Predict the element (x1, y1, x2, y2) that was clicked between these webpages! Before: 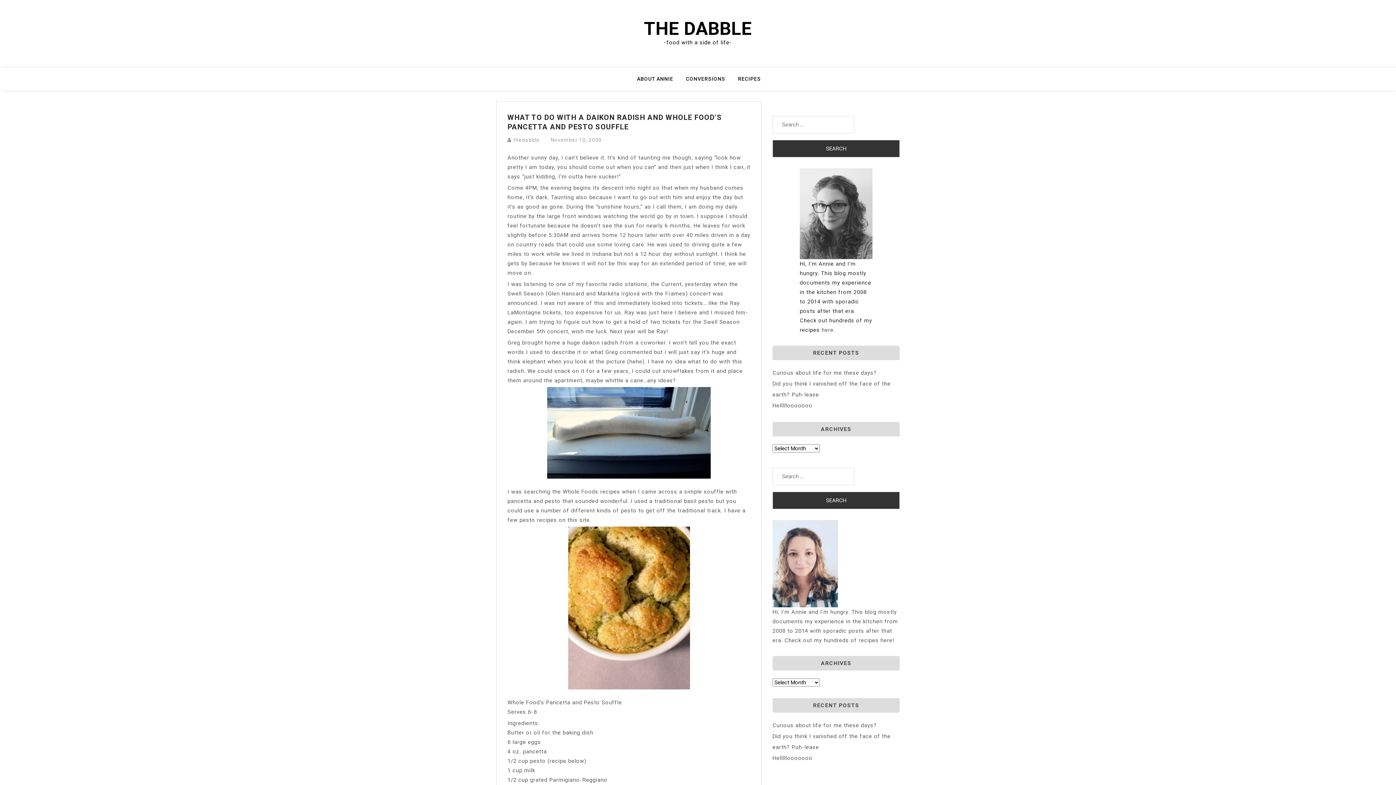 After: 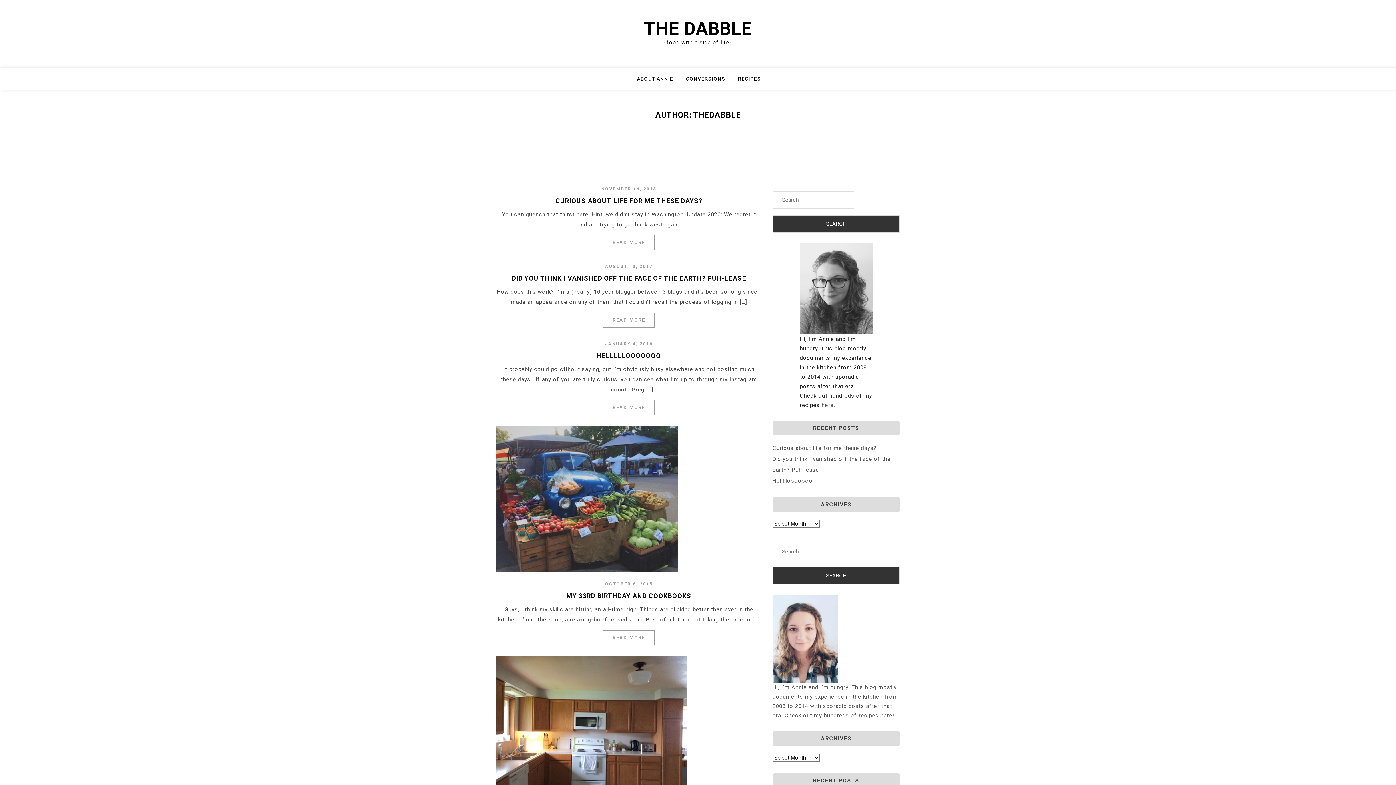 Action: label: thedabble bbox: (513, 137, 540, 142)